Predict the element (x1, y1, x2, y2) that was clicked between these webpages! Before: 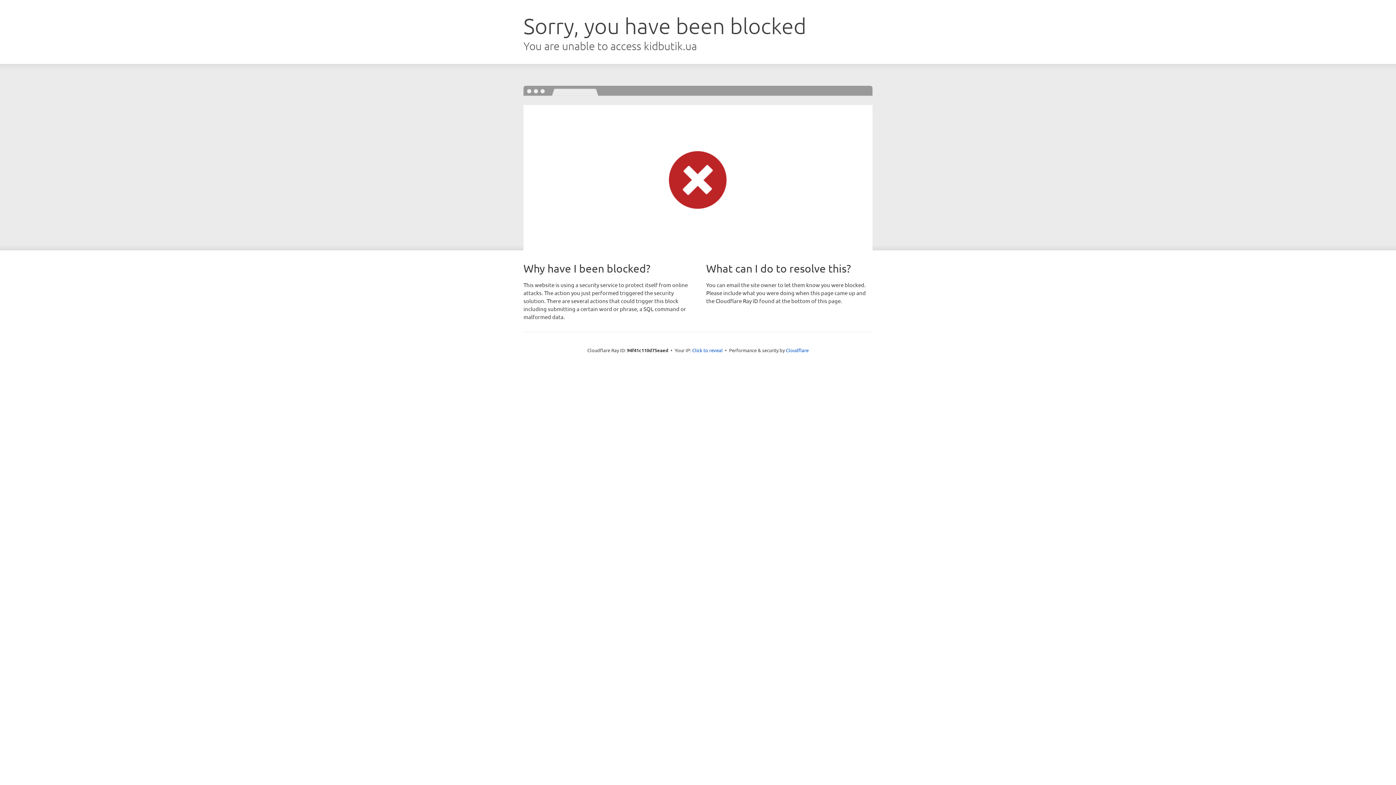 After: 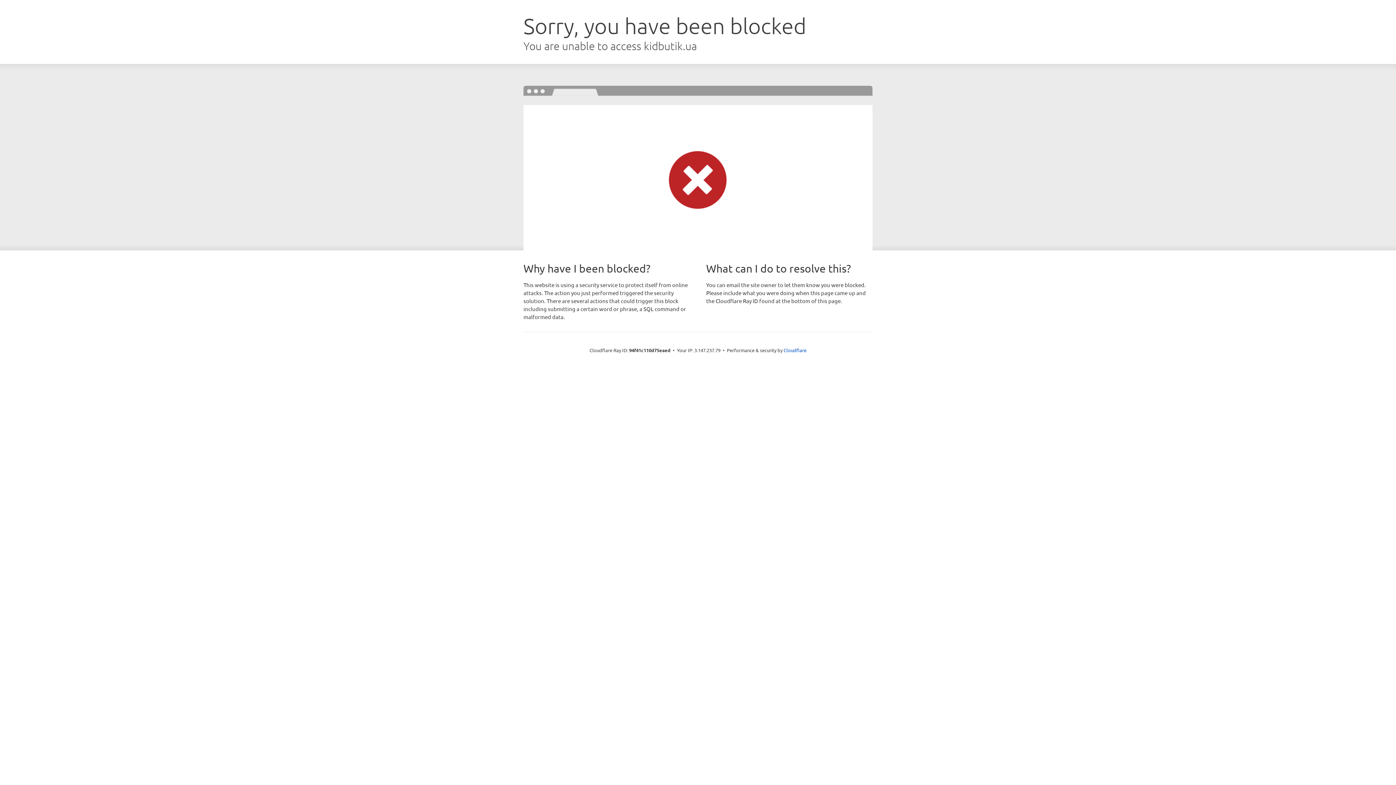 Action: bbox: (692, 346, 722, 353) label: Click to reveal